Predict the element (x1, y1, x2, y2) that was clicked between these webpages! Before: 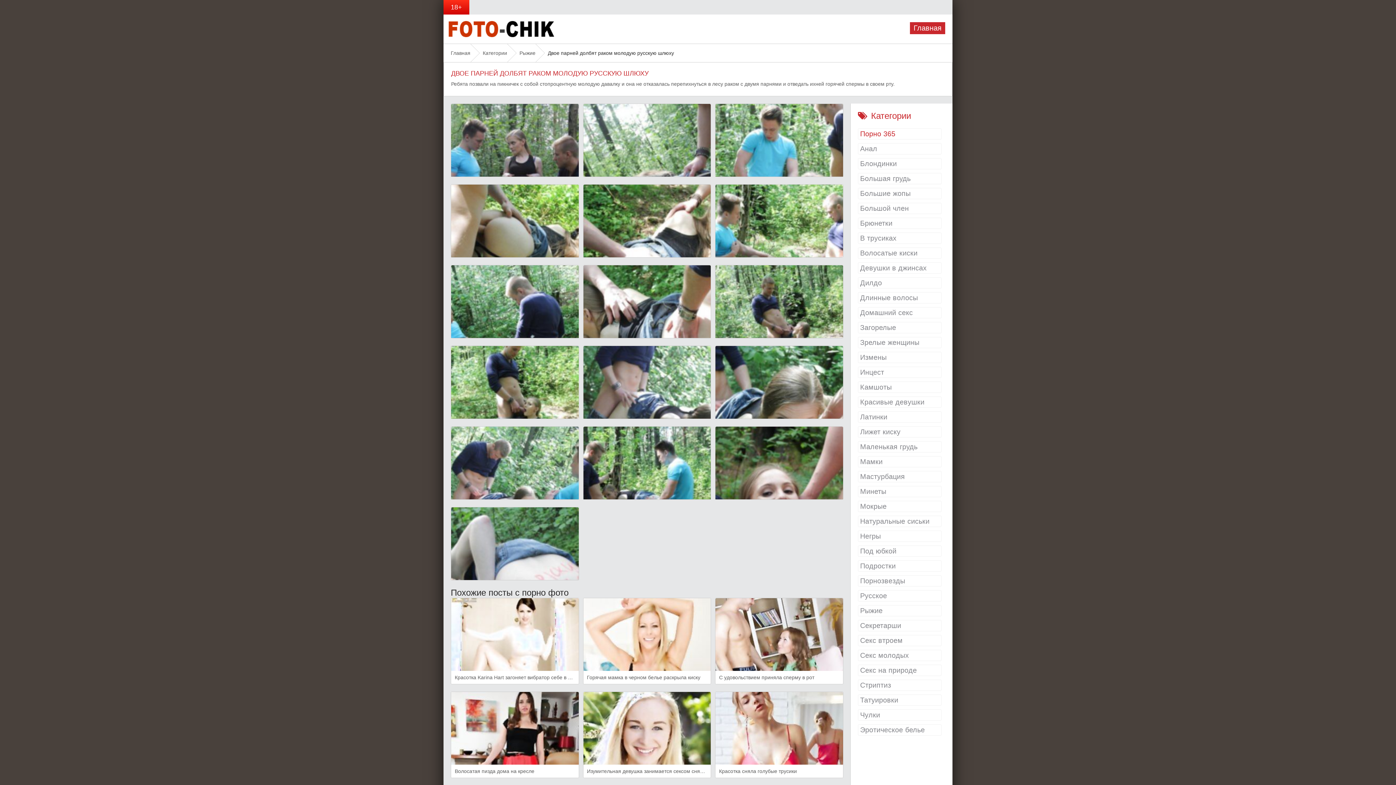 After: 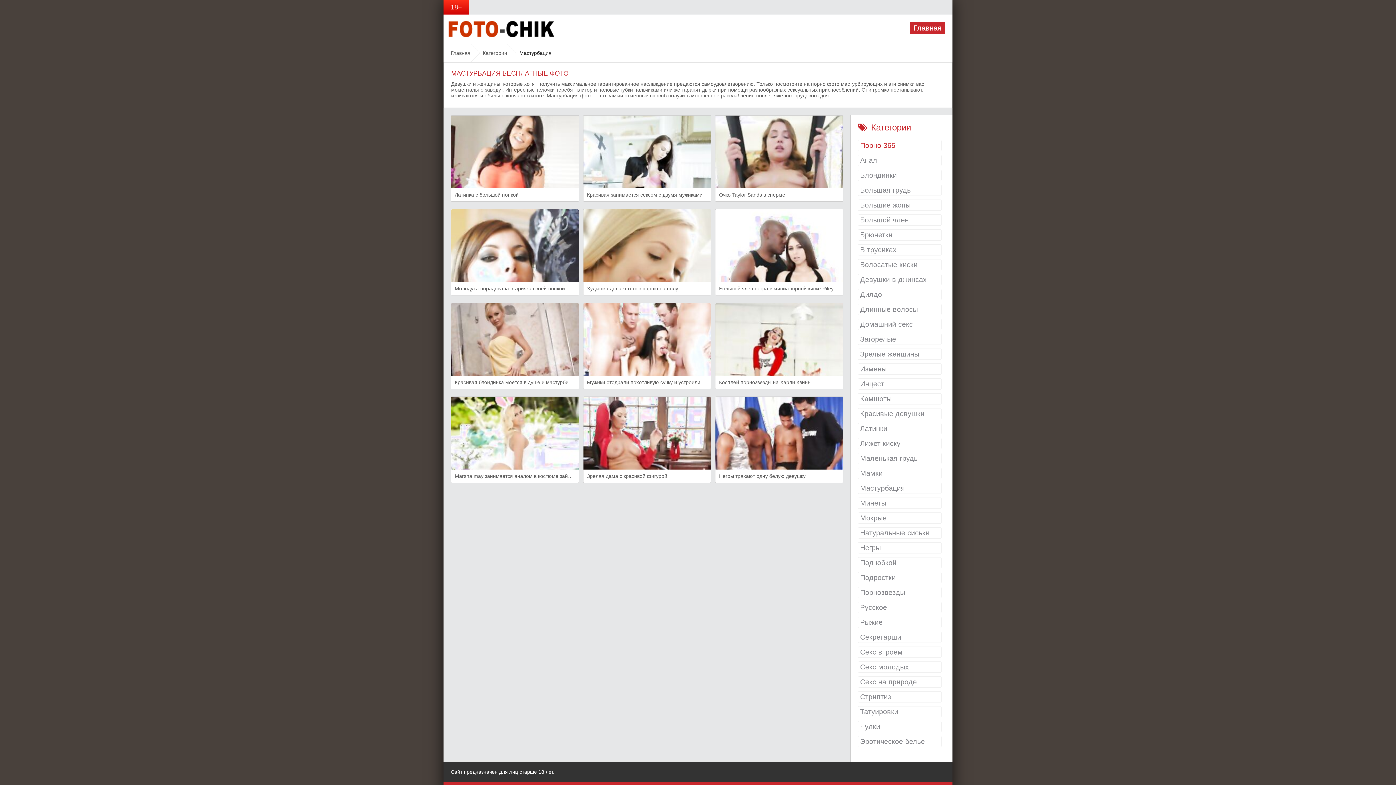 Action: bbox: (858, 471, 941, 482) label: Мастурбация